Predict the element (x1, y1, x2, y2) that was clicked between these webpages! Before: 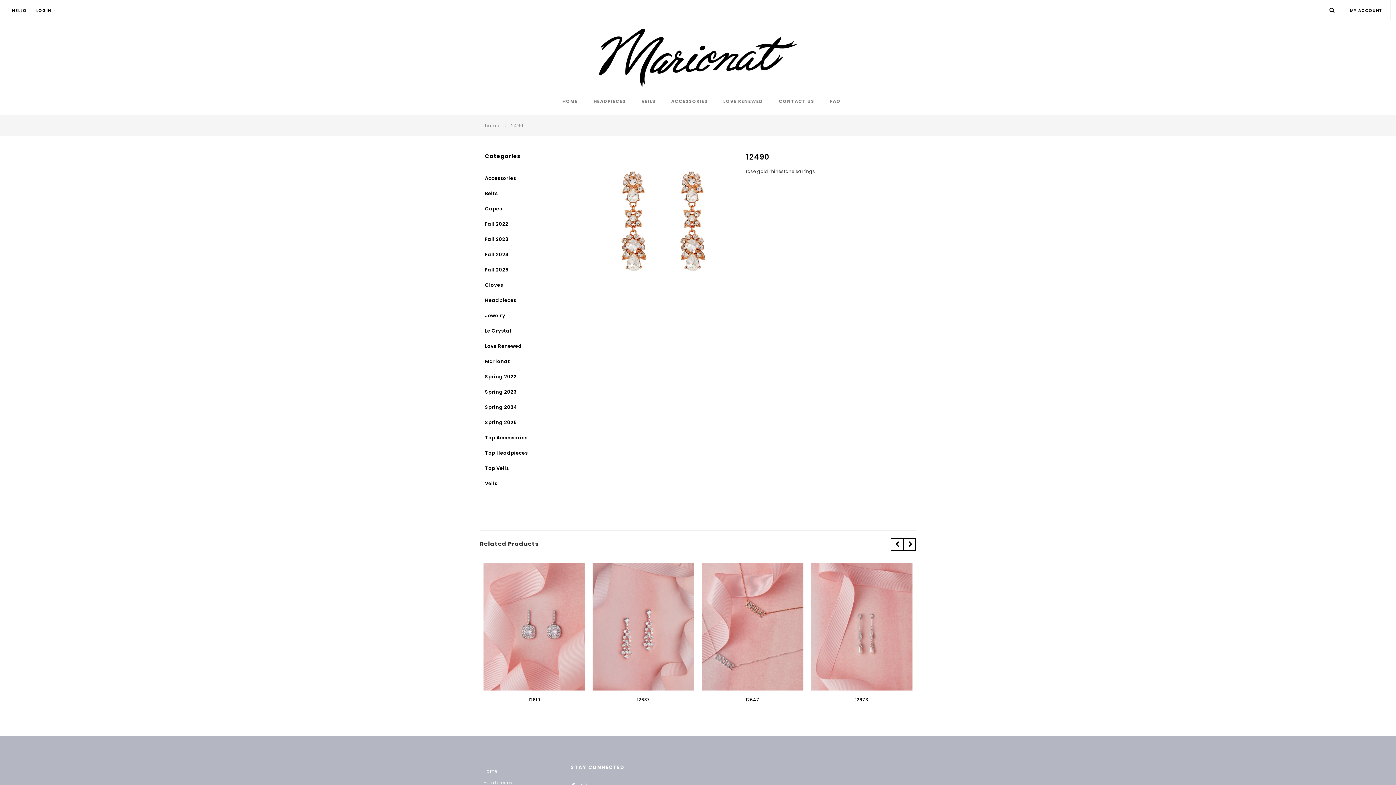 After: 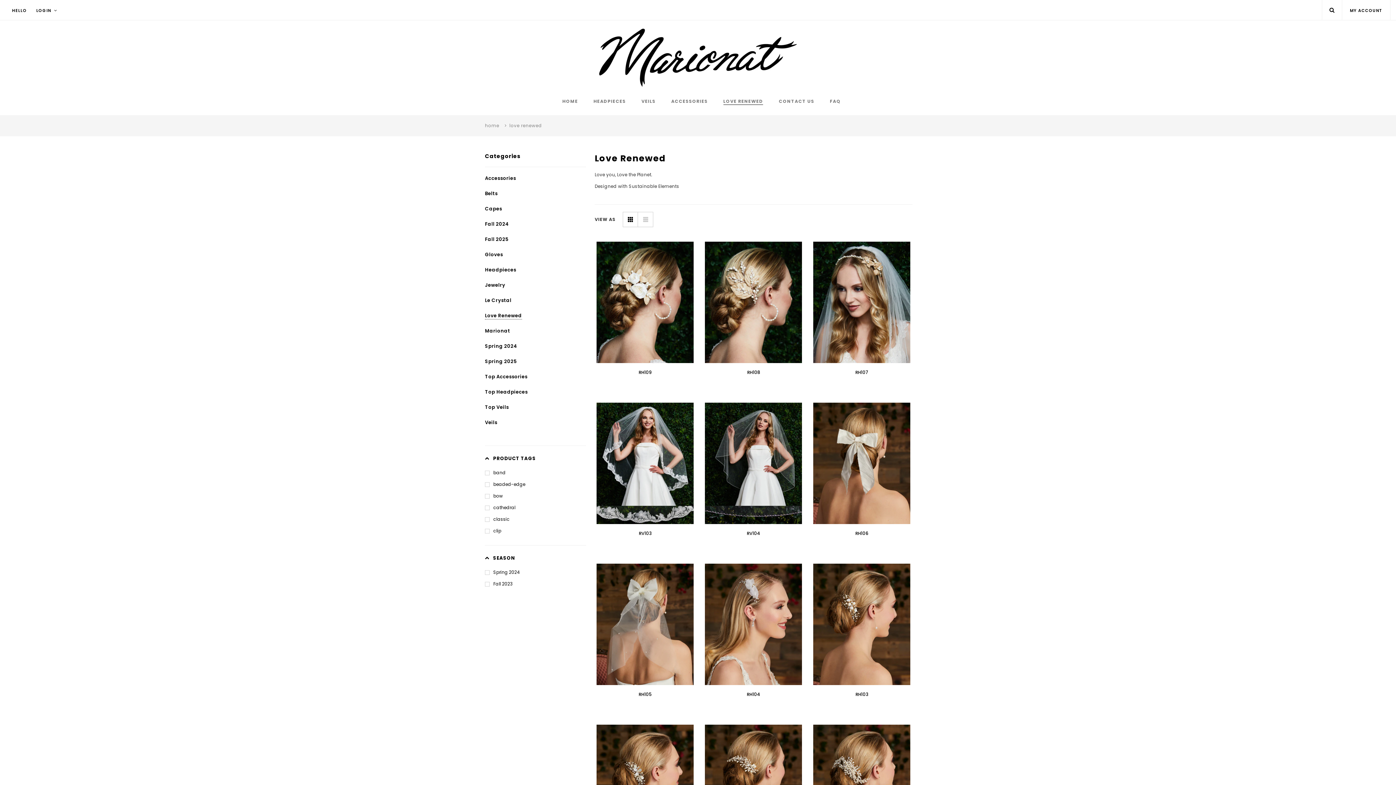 Action: label: Love Renewed bbox: (485, 342, 522, 349)